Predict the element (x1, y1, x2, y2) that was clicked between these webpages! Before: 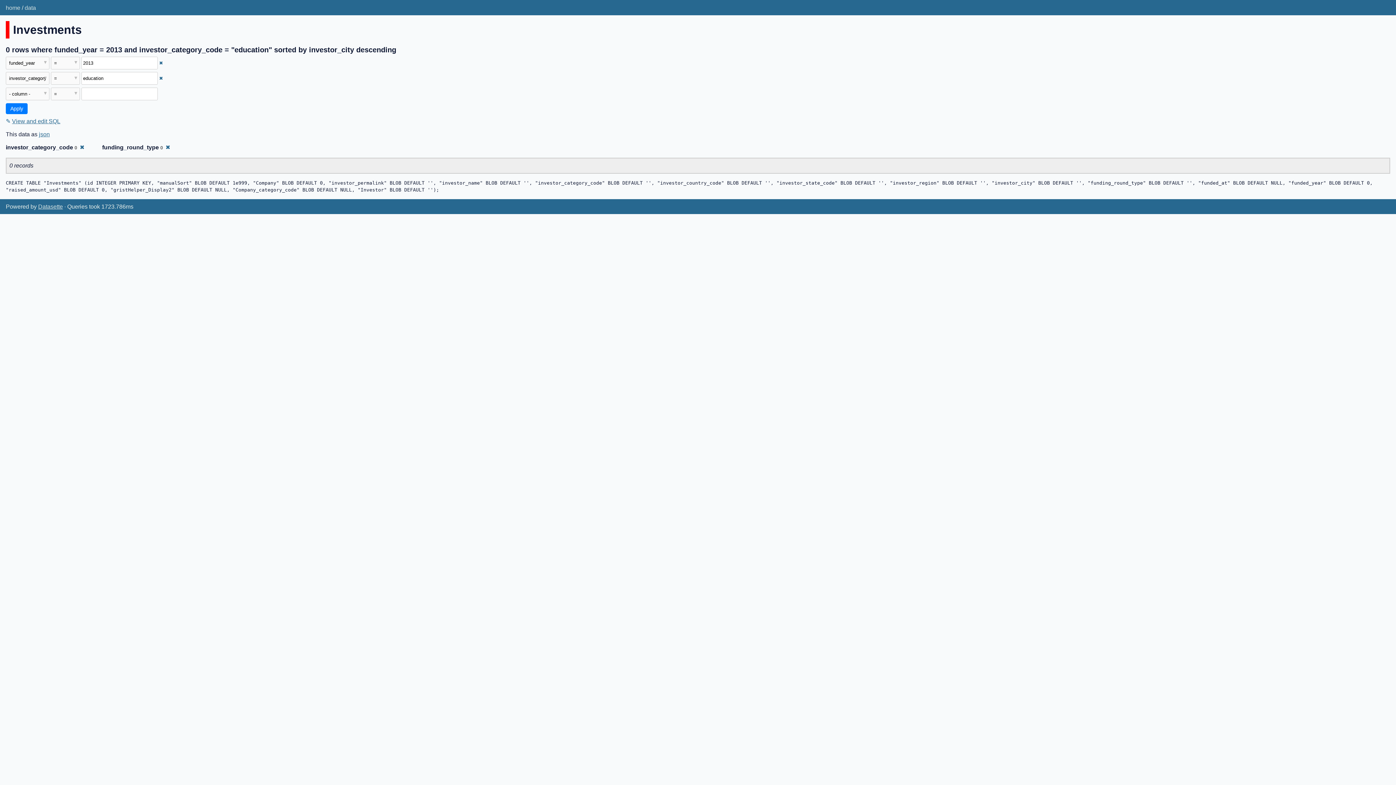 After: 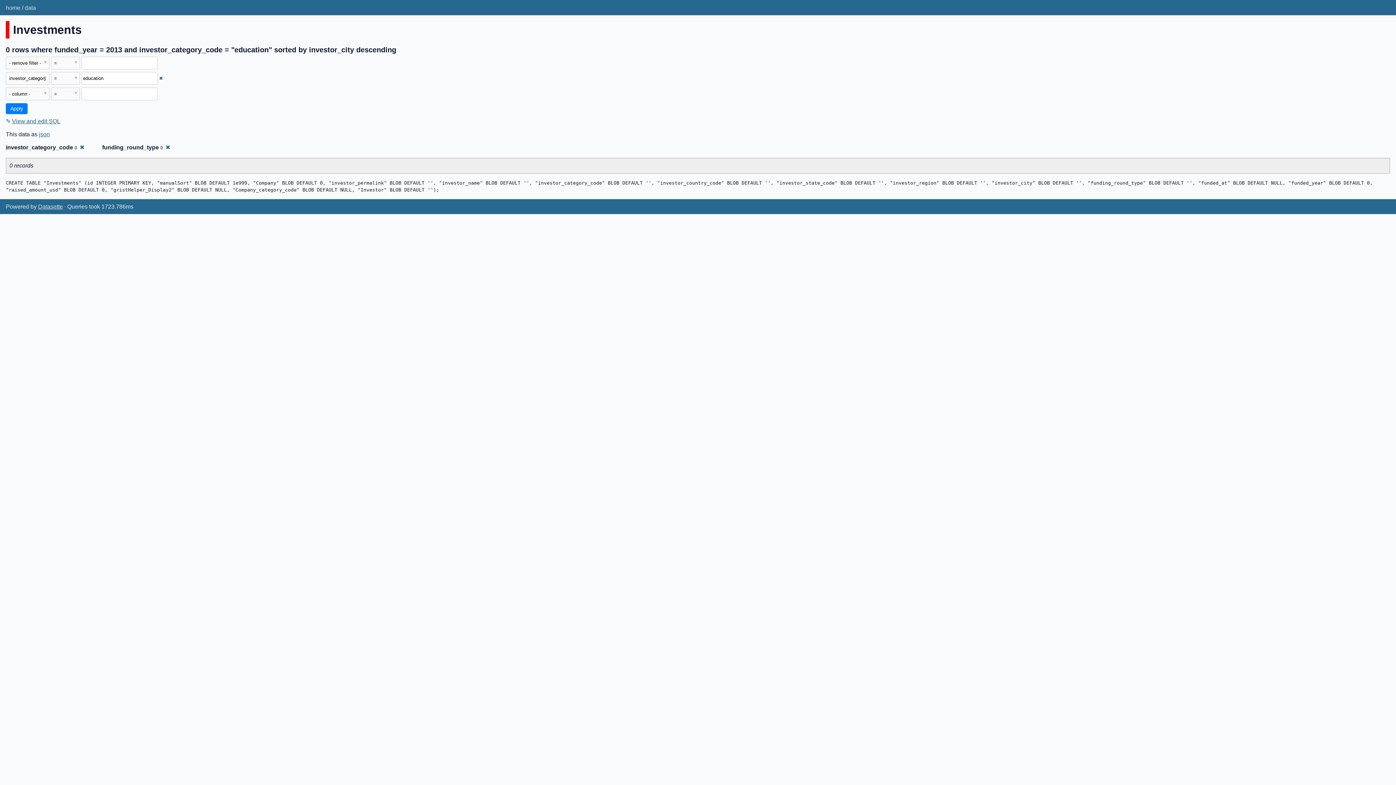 Action: bbox: (159, 60, 163, 65) label: Remove this filter